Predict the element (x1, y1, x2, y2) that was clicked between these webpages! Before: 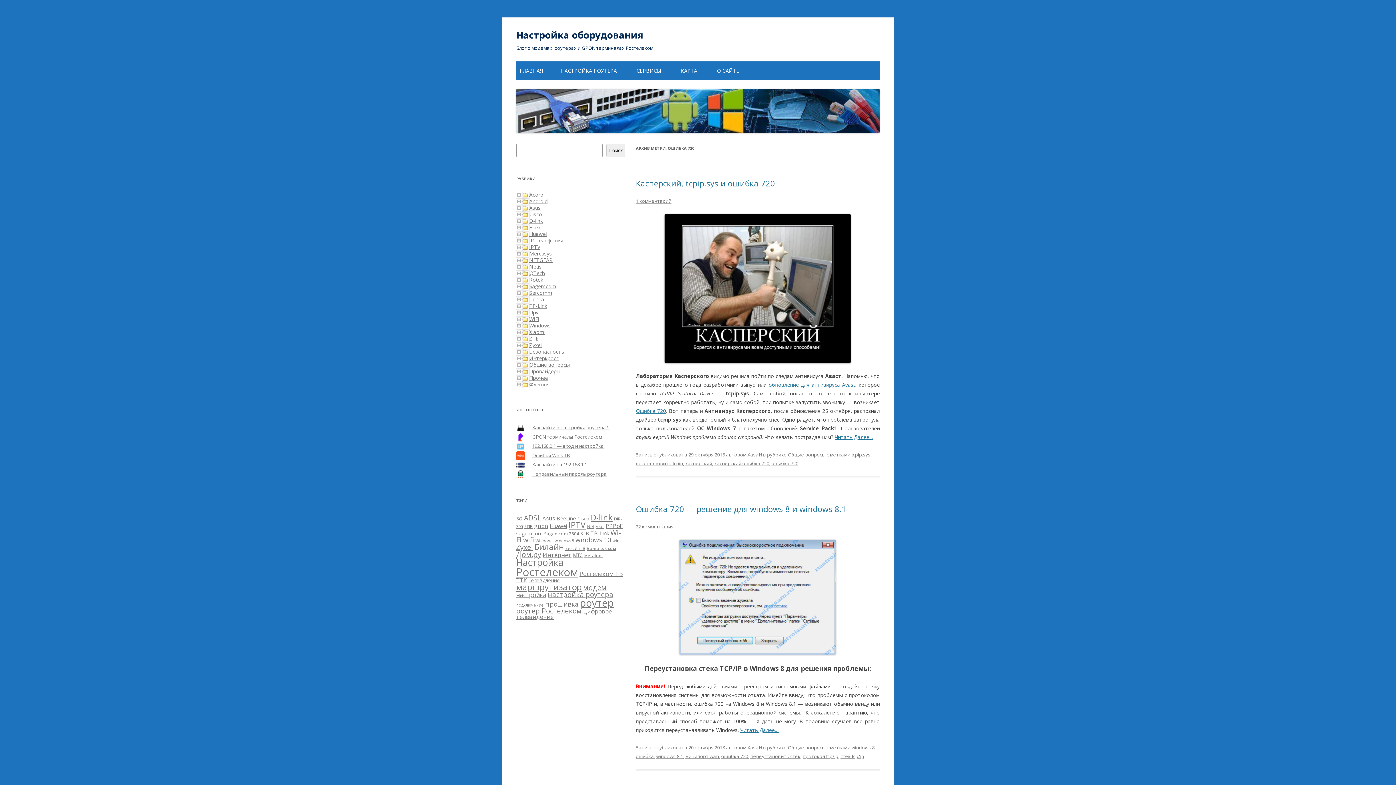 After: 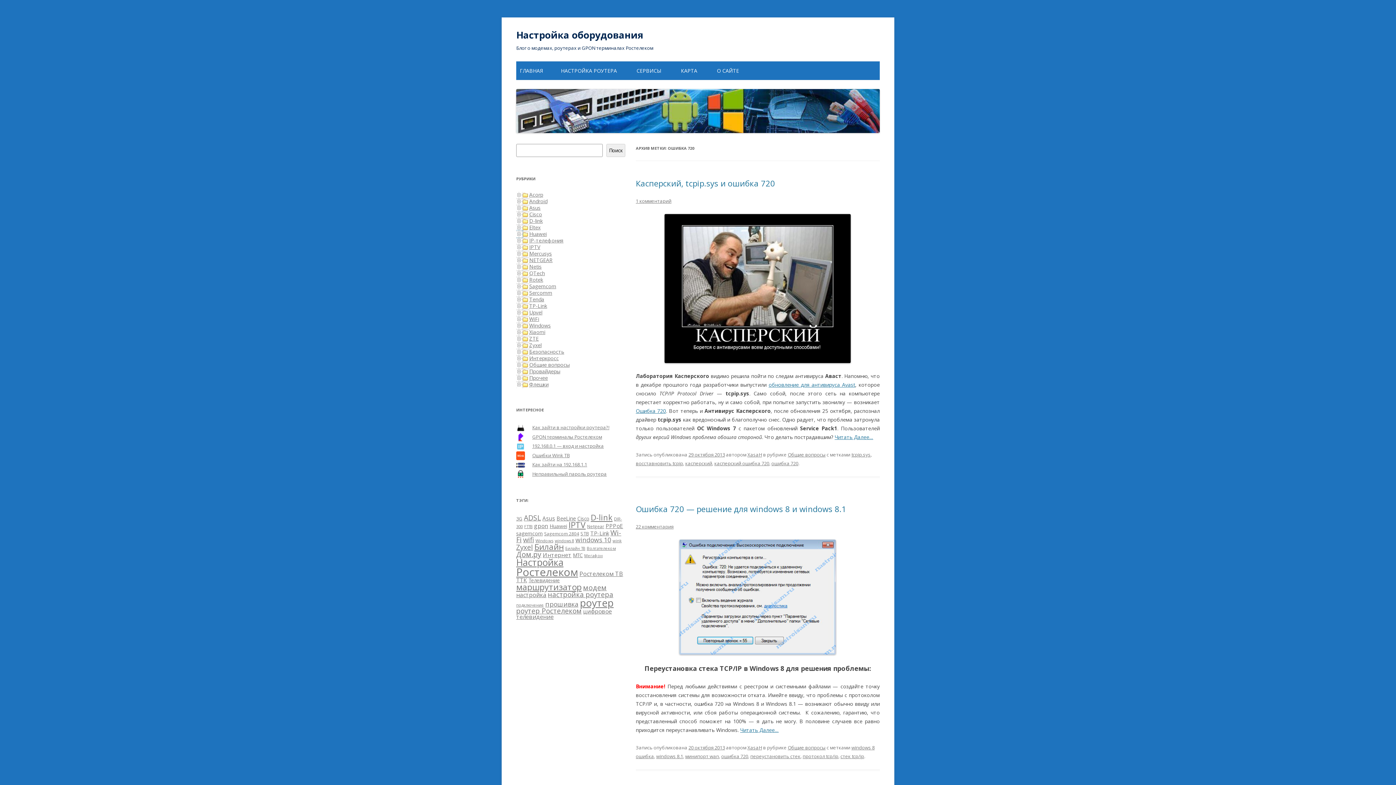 Action: bbox: (516, 230, 522, 237)